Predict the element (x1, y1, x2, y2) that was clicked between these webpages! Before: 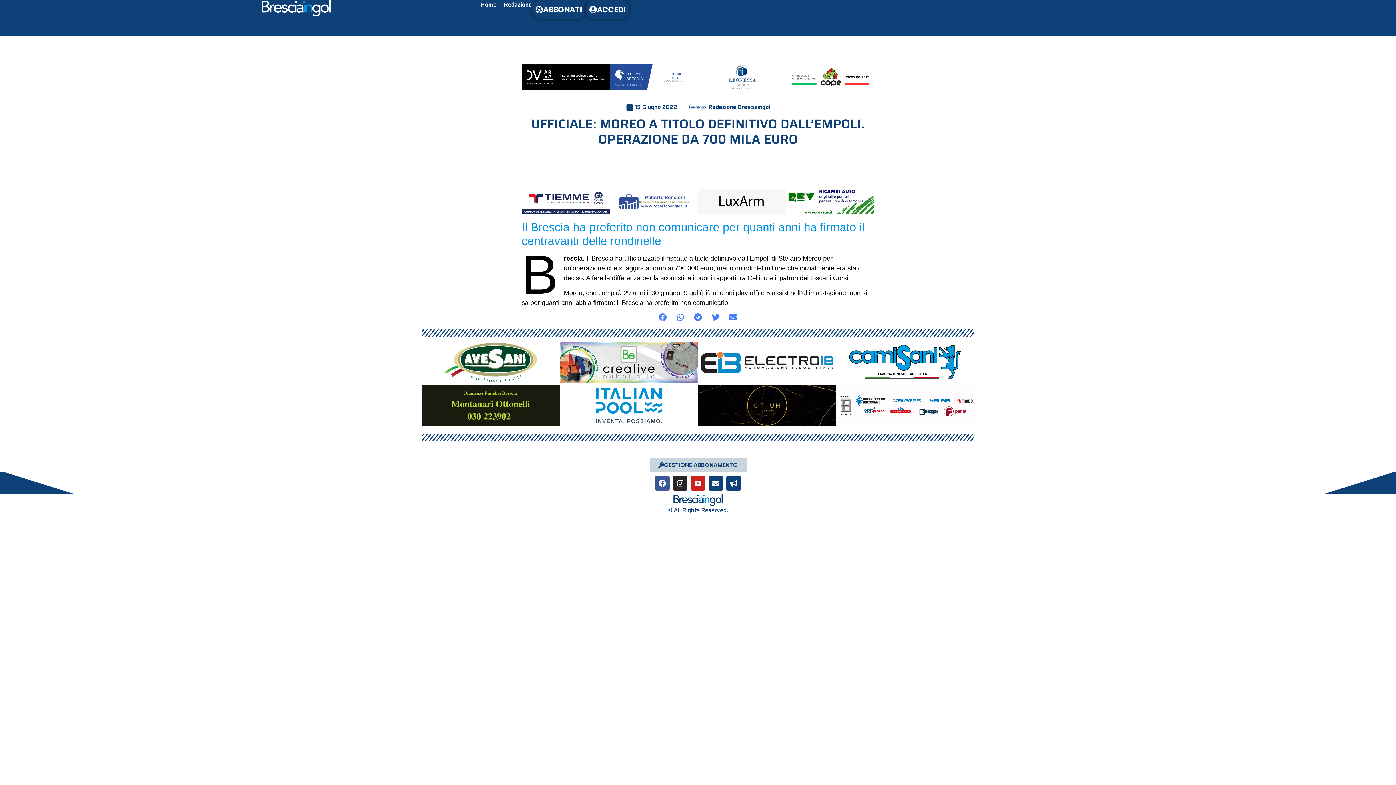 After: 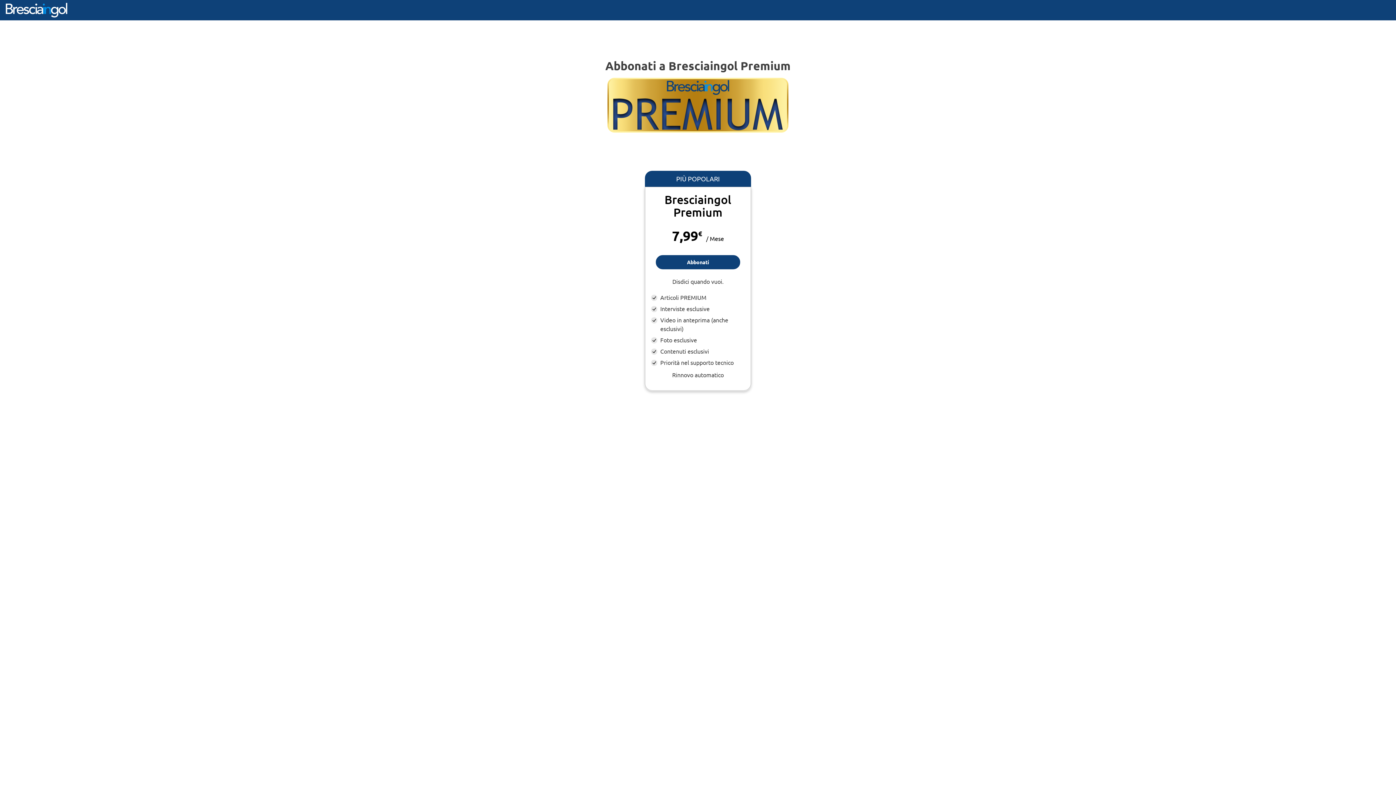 Action: label: ABBONATI bbox: (532, 0, 585, 19)